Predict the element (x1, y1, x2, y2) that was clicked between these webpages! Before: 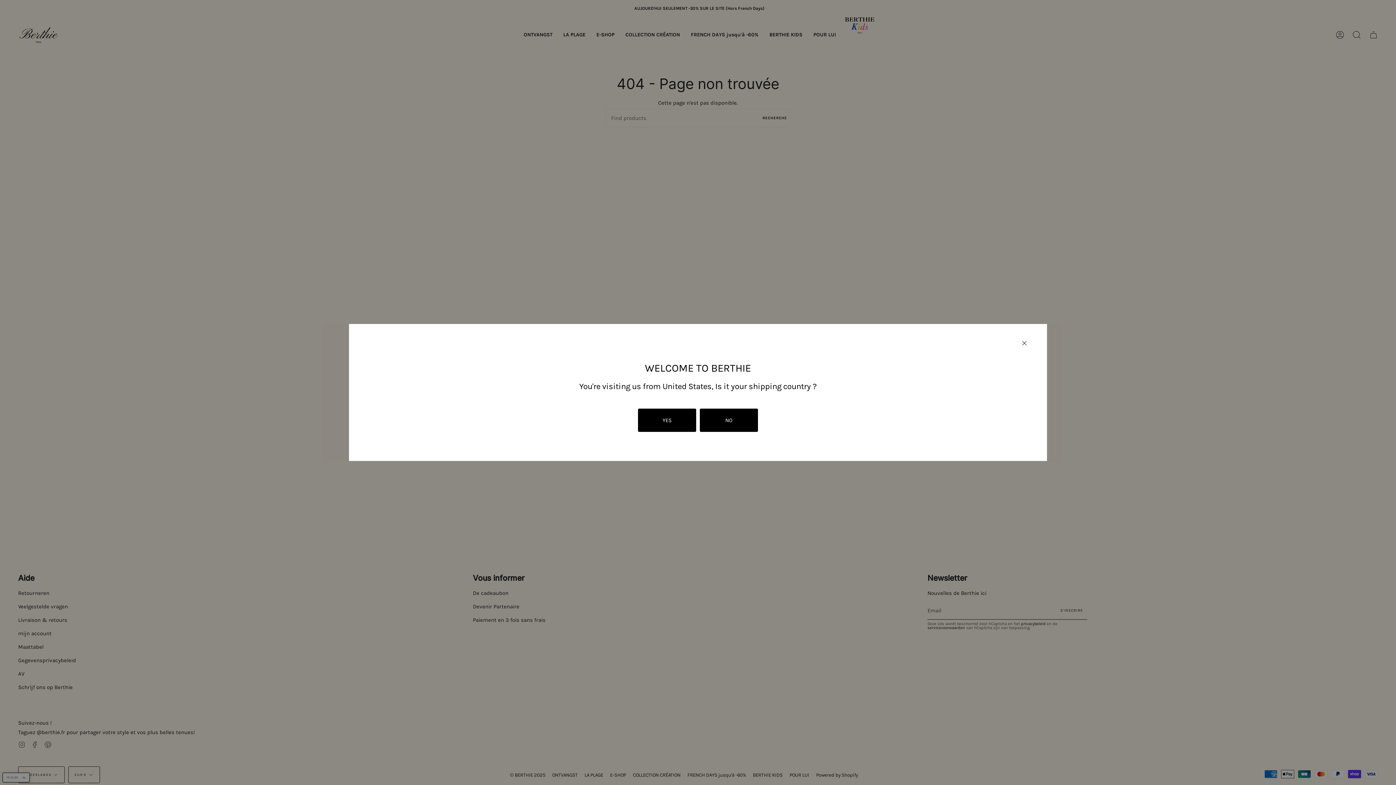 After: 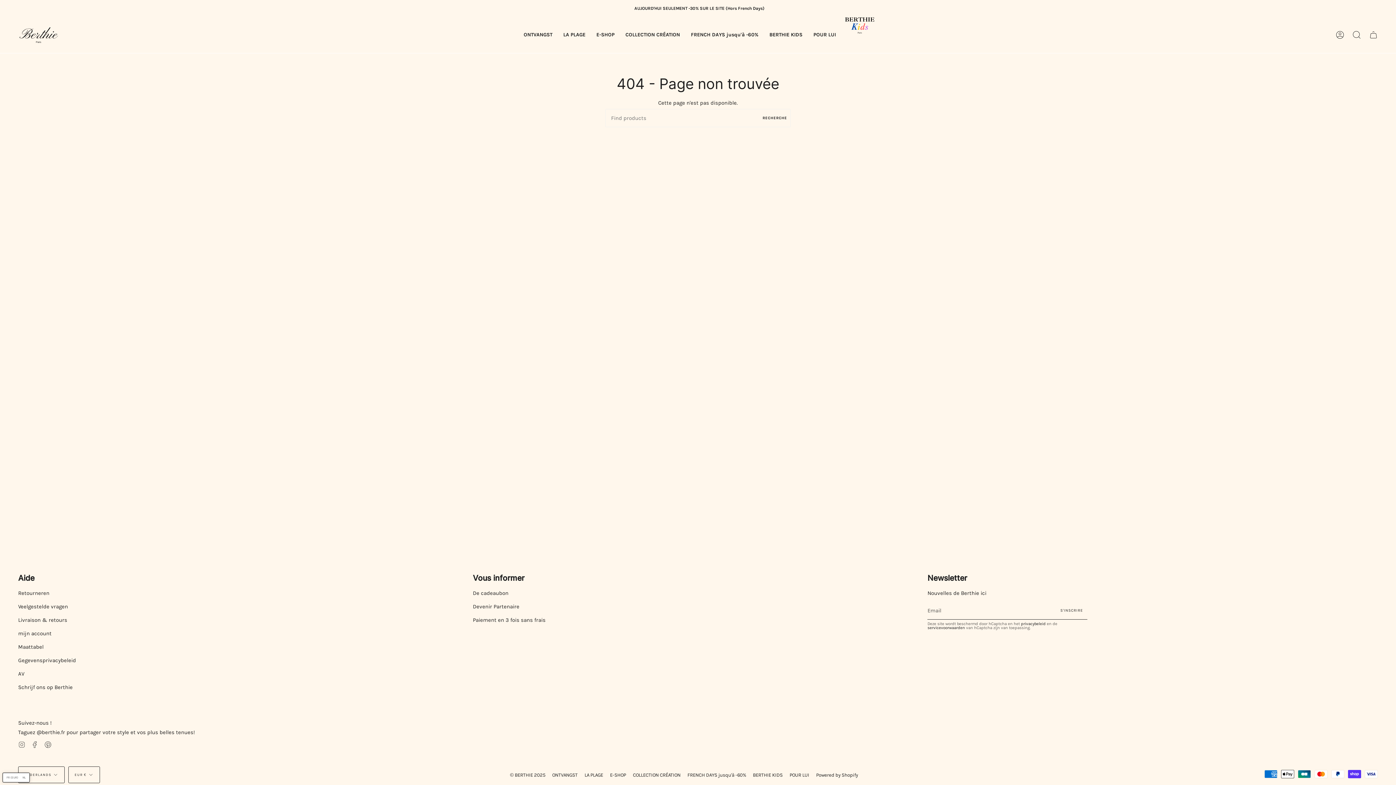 Action: bbox: (1022, 340, 1026, 346)